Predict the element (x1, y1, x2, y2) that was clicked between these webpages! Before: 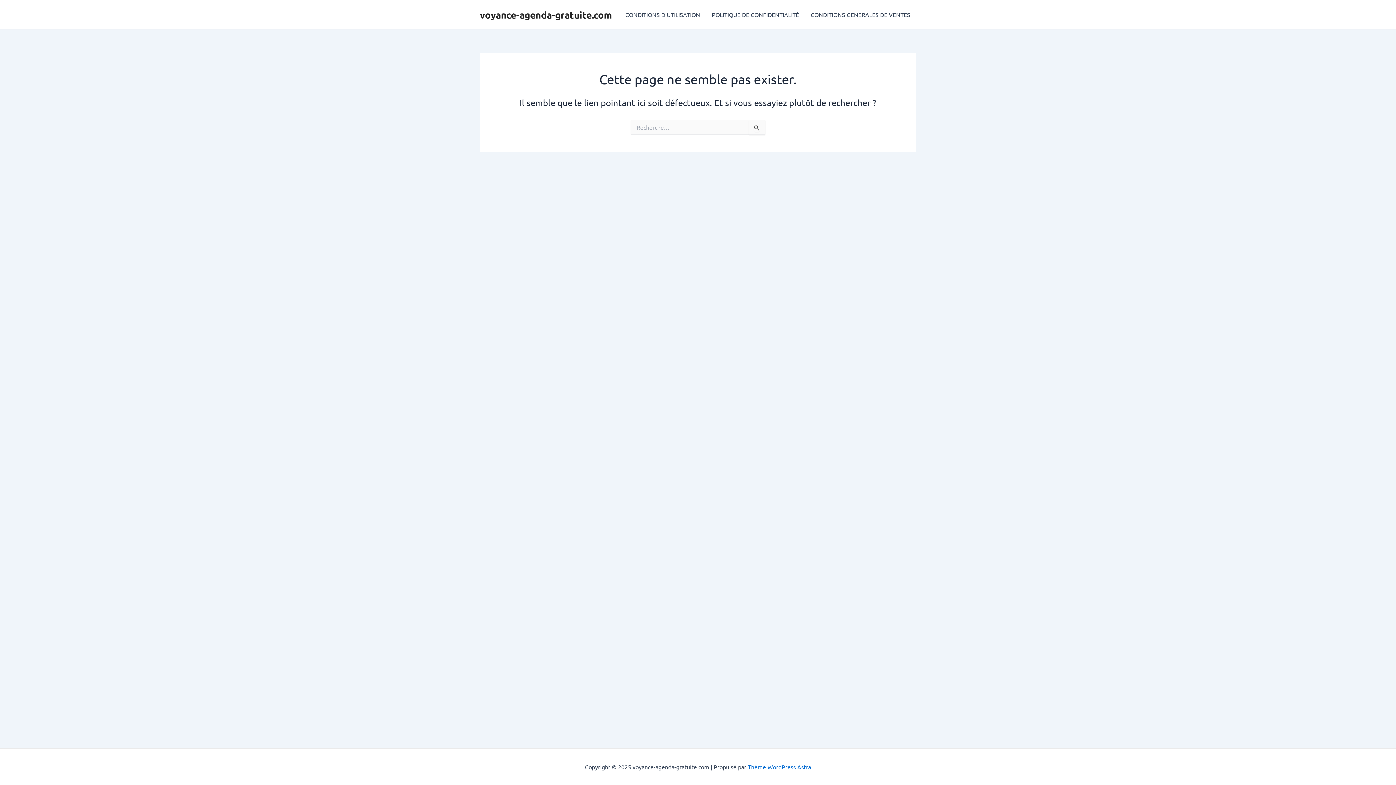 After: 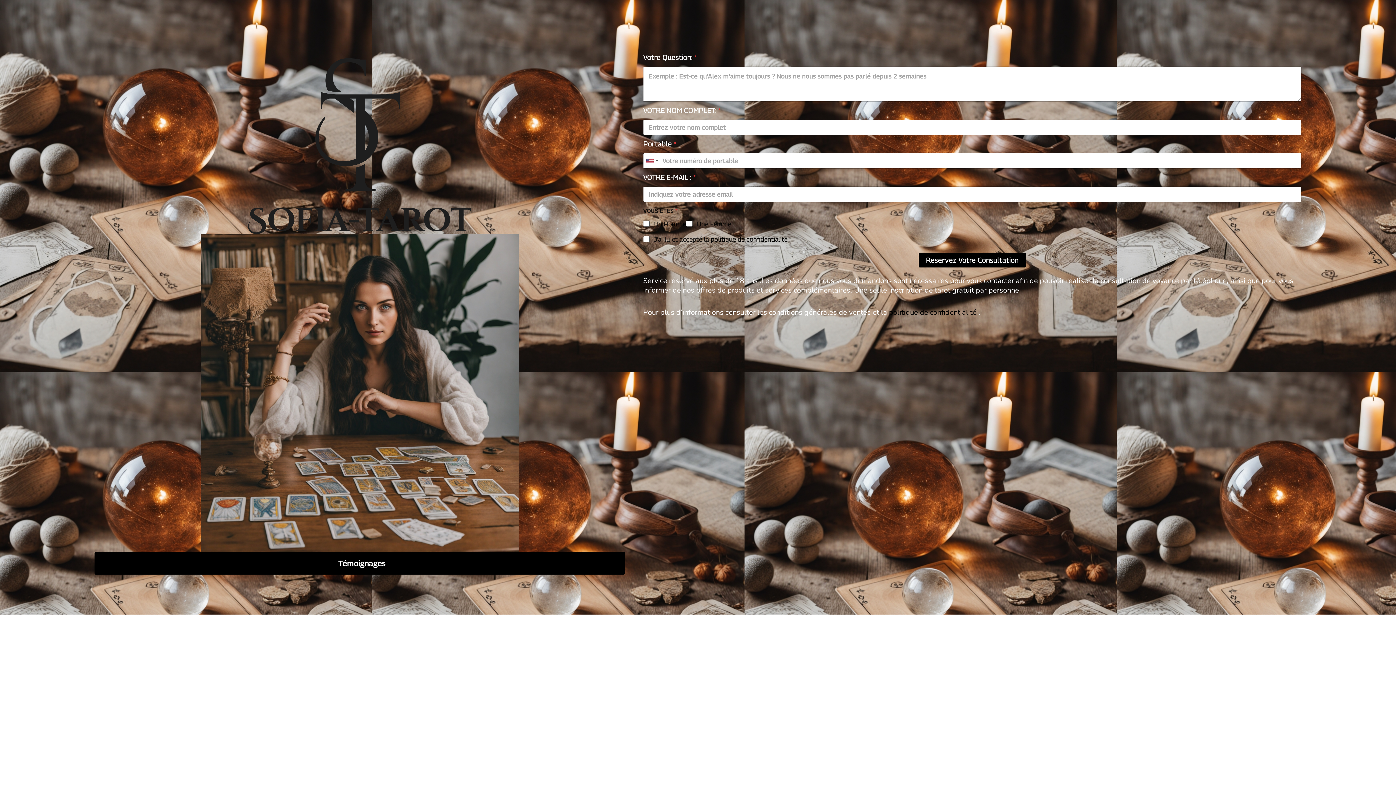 Action: bbox: (480, 8, 612, 20) label: voyance-agenda-gratuite.com